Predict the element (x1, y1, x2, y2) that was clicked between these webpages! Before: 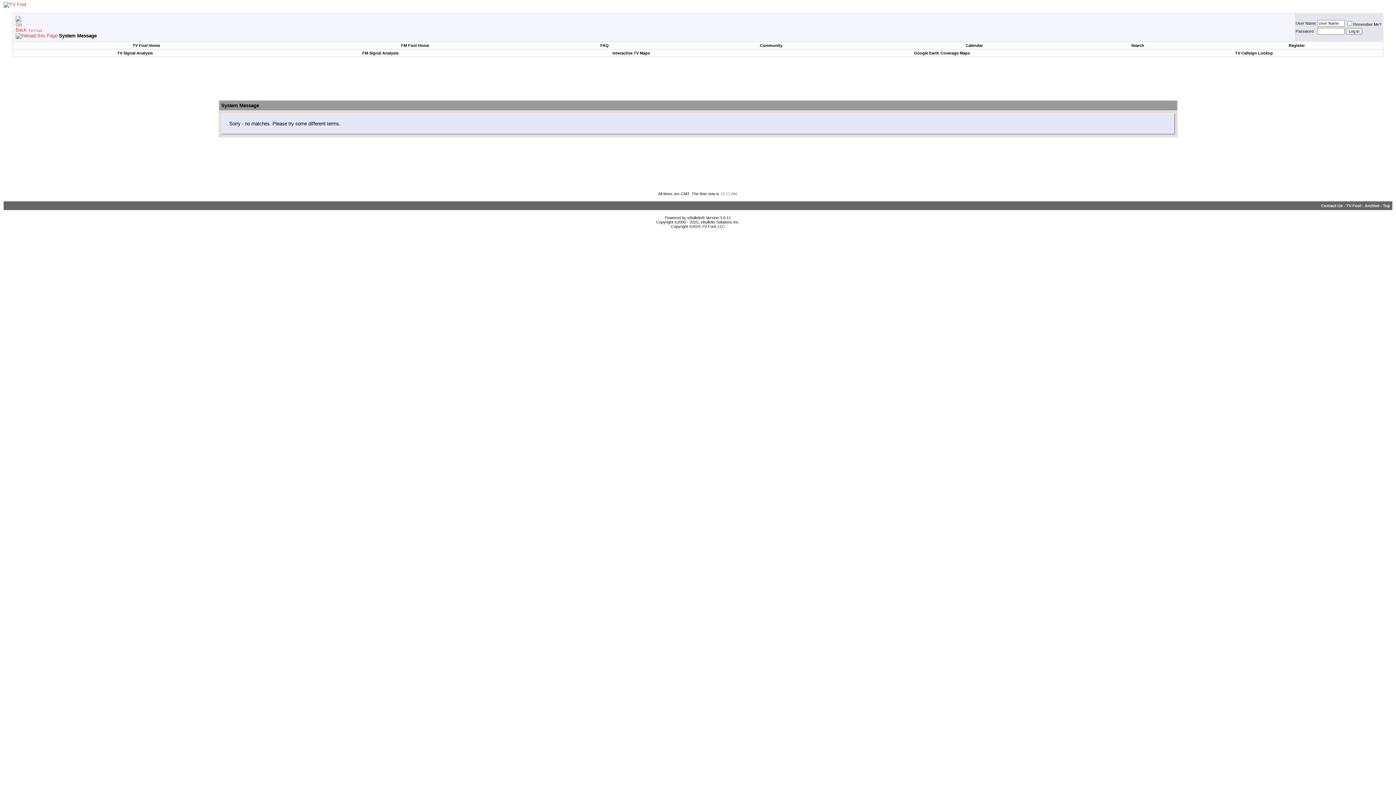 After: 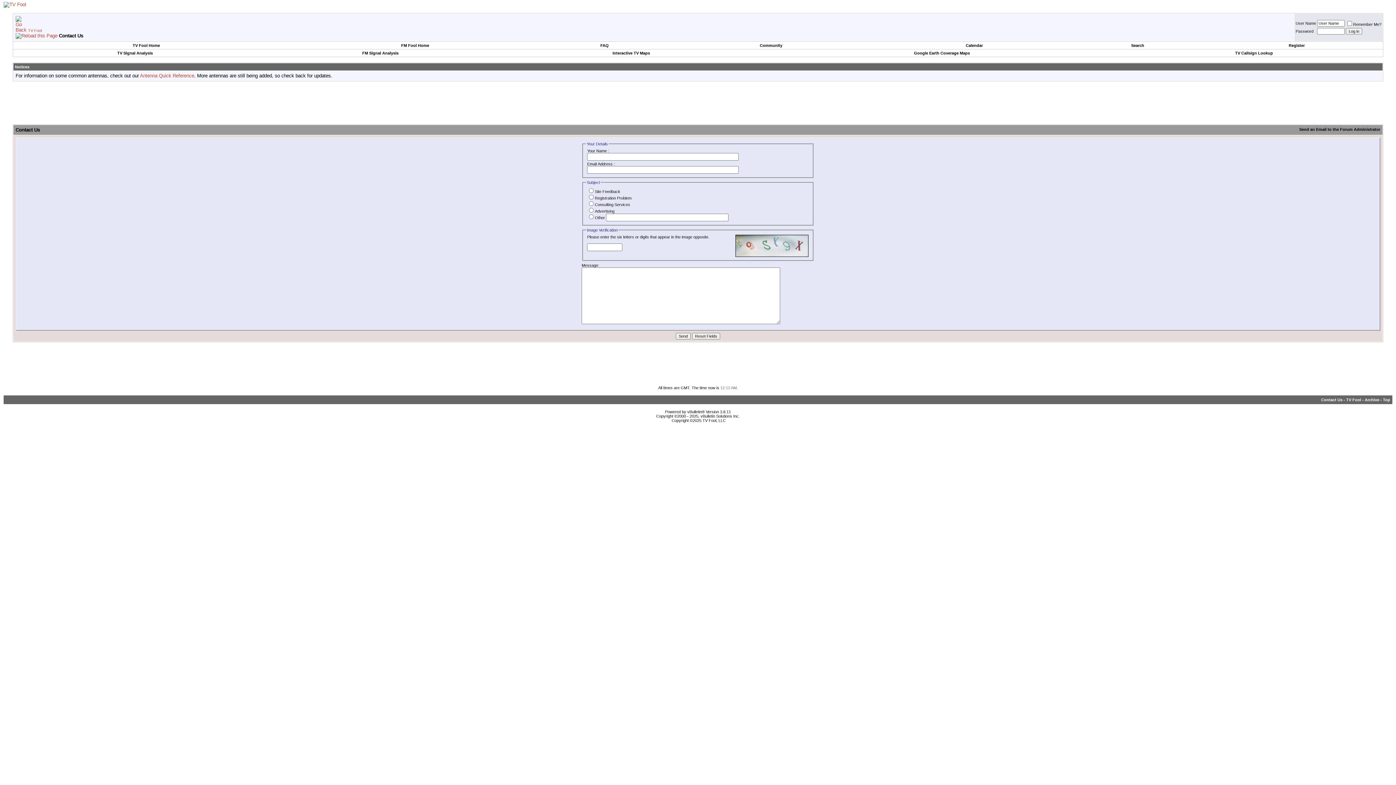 Action: bbox: (1321, 203, 1342, 207) label: Contact Us